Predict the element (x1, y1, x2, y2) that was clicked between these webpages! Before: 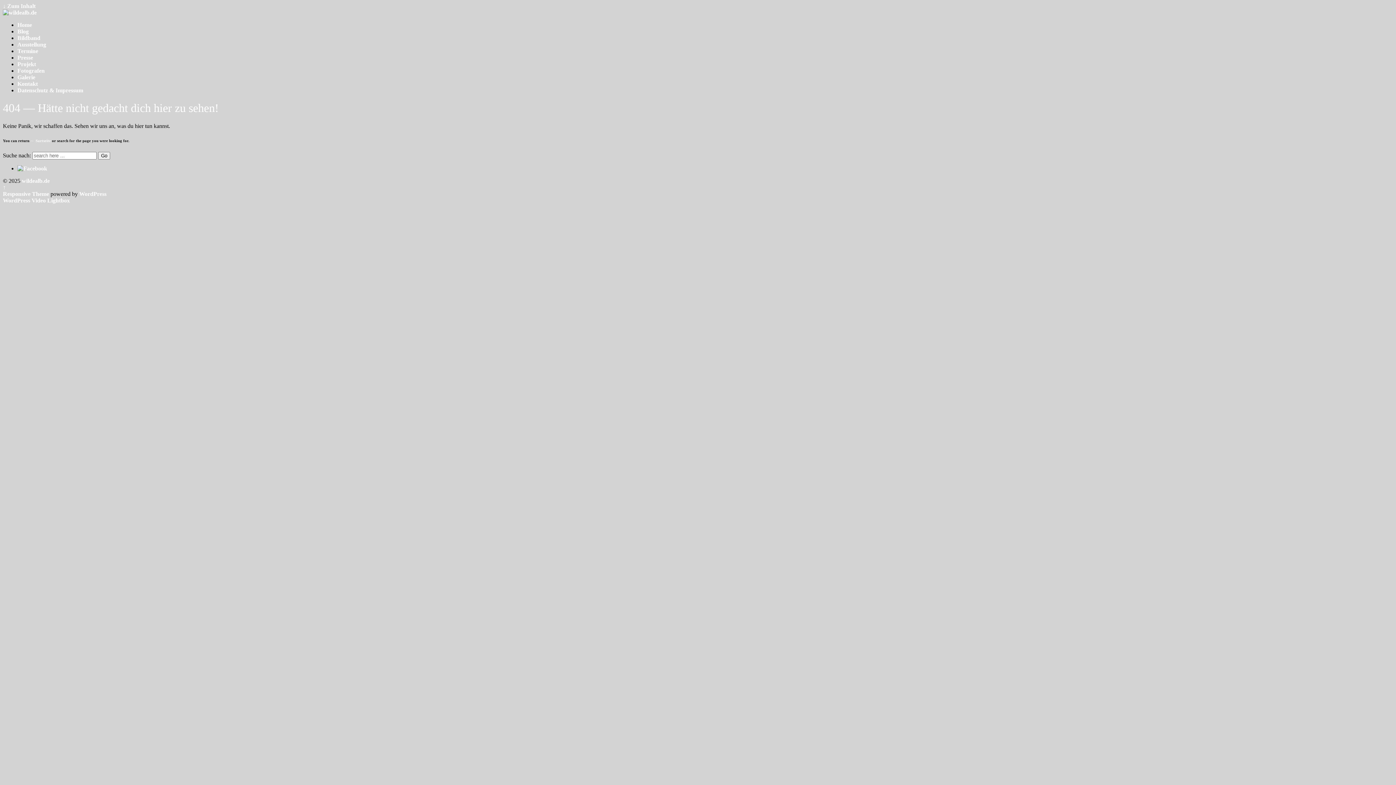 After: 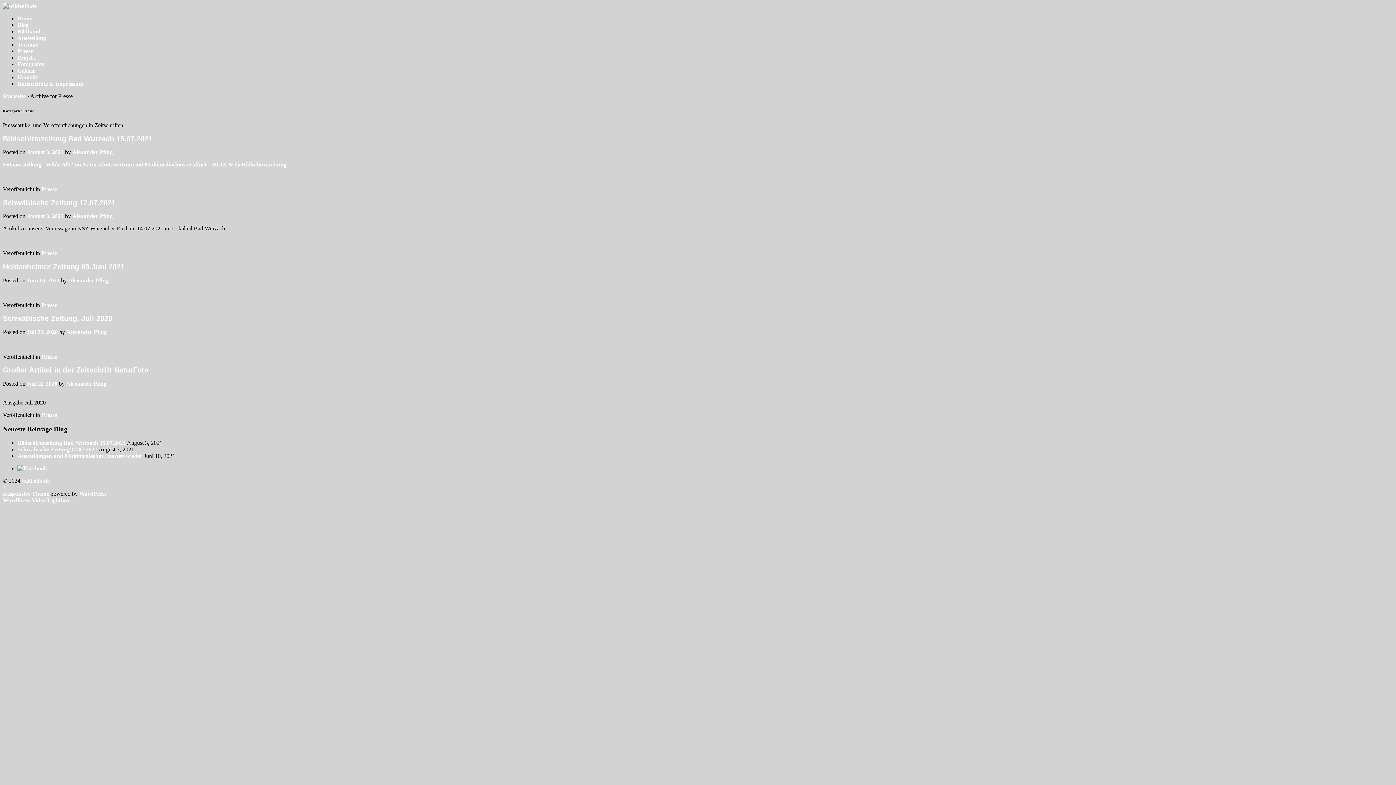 Action: label: Presse bbox: (17, 54, 33, 60)